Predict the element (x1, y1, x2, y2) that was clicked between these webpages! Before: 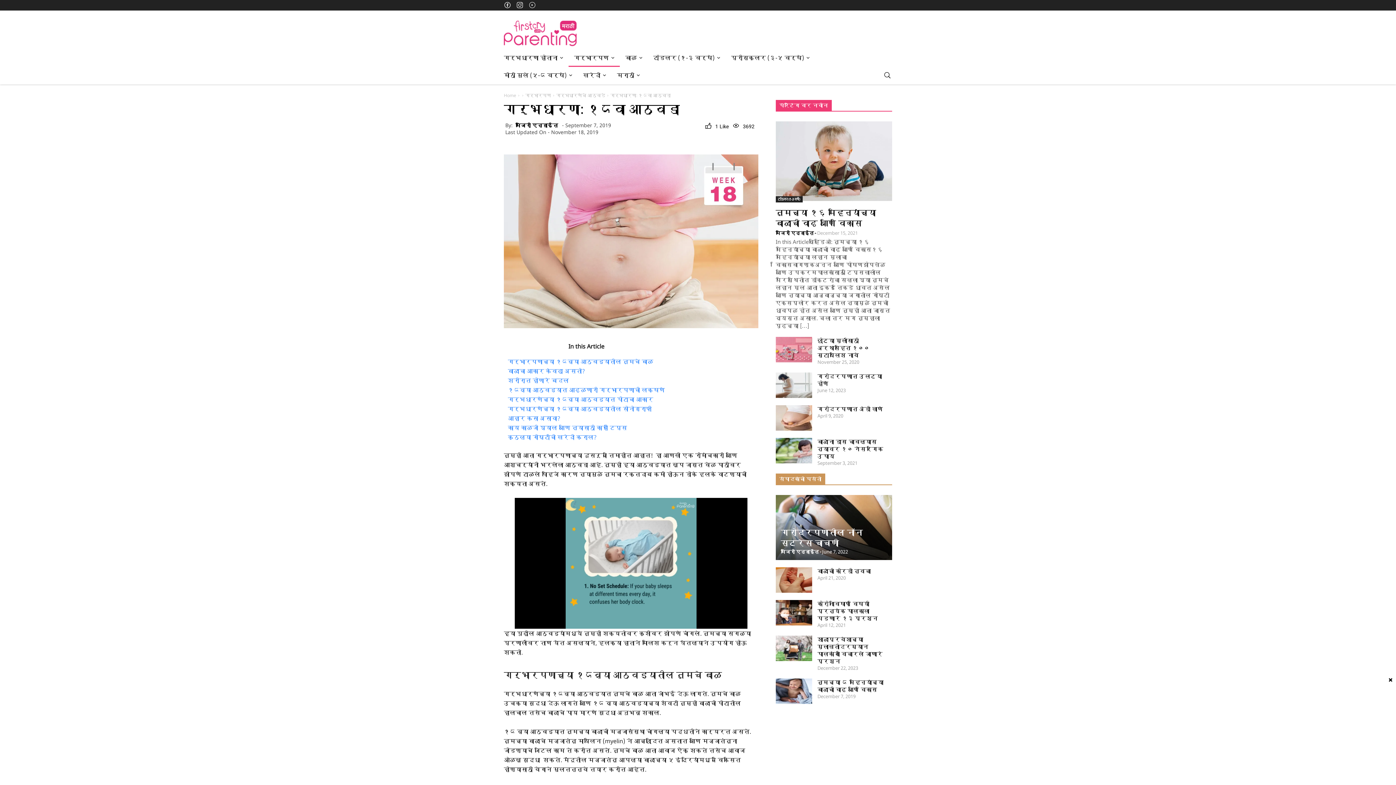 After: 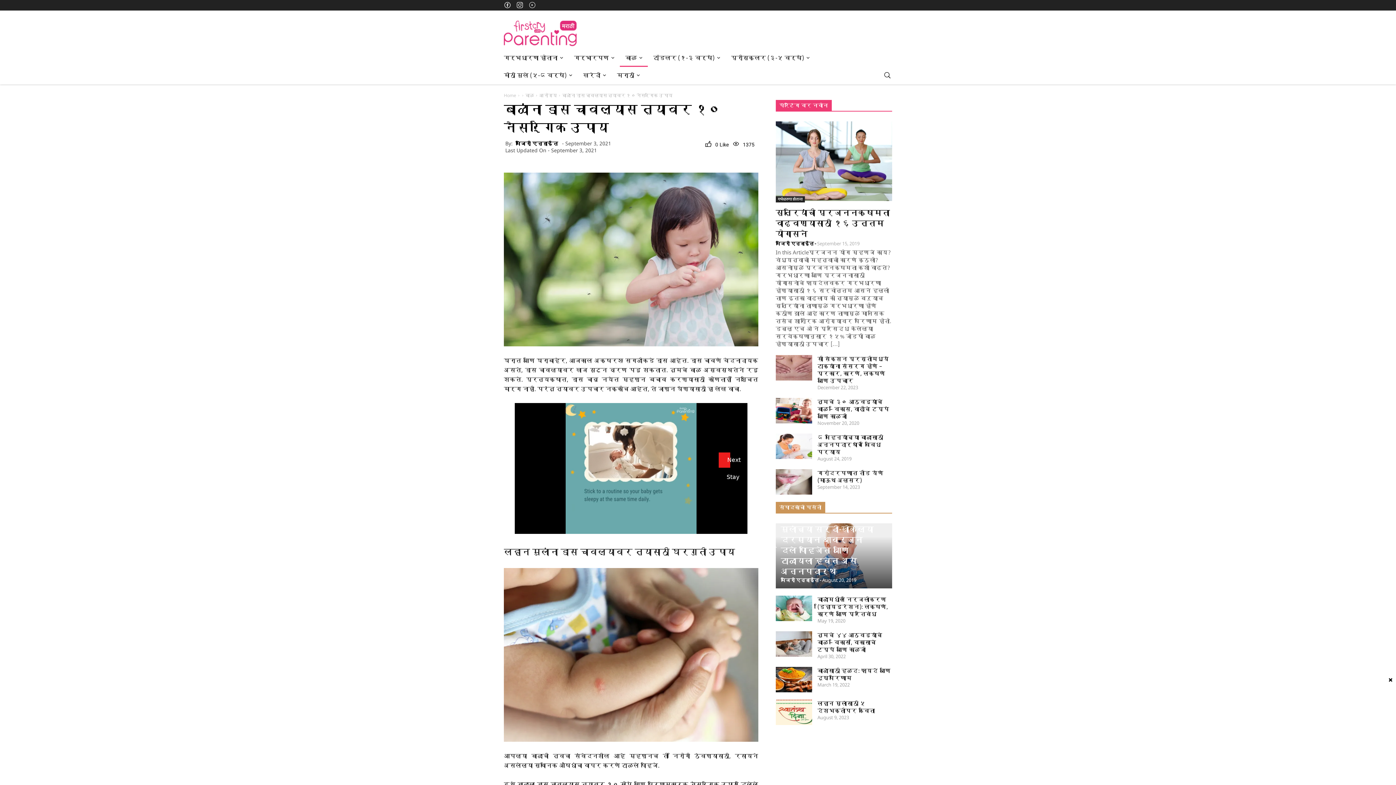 Action: label: बाळांना डास चावल्यास त्यावर १० नैसर्गिक उपाय bbox: (817, 438, 892, 460)